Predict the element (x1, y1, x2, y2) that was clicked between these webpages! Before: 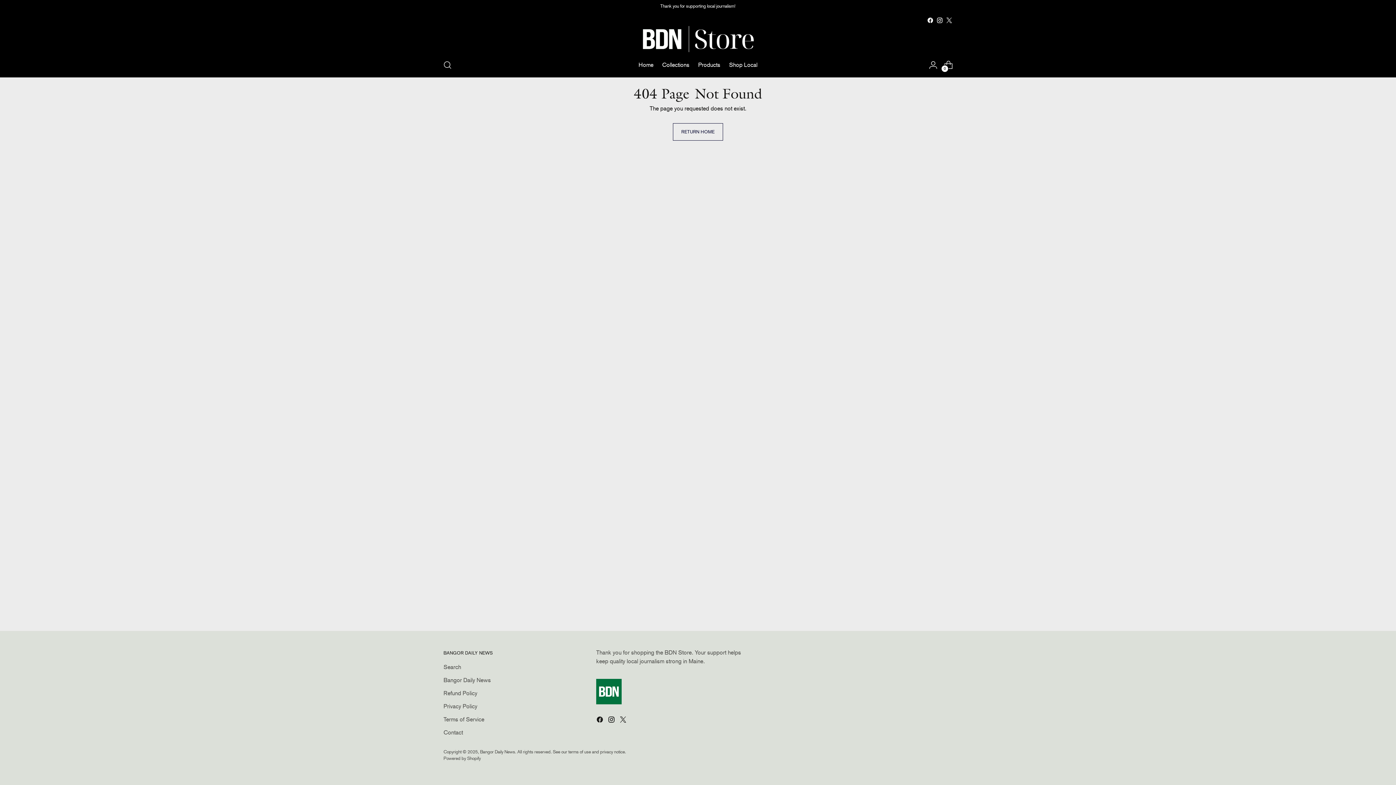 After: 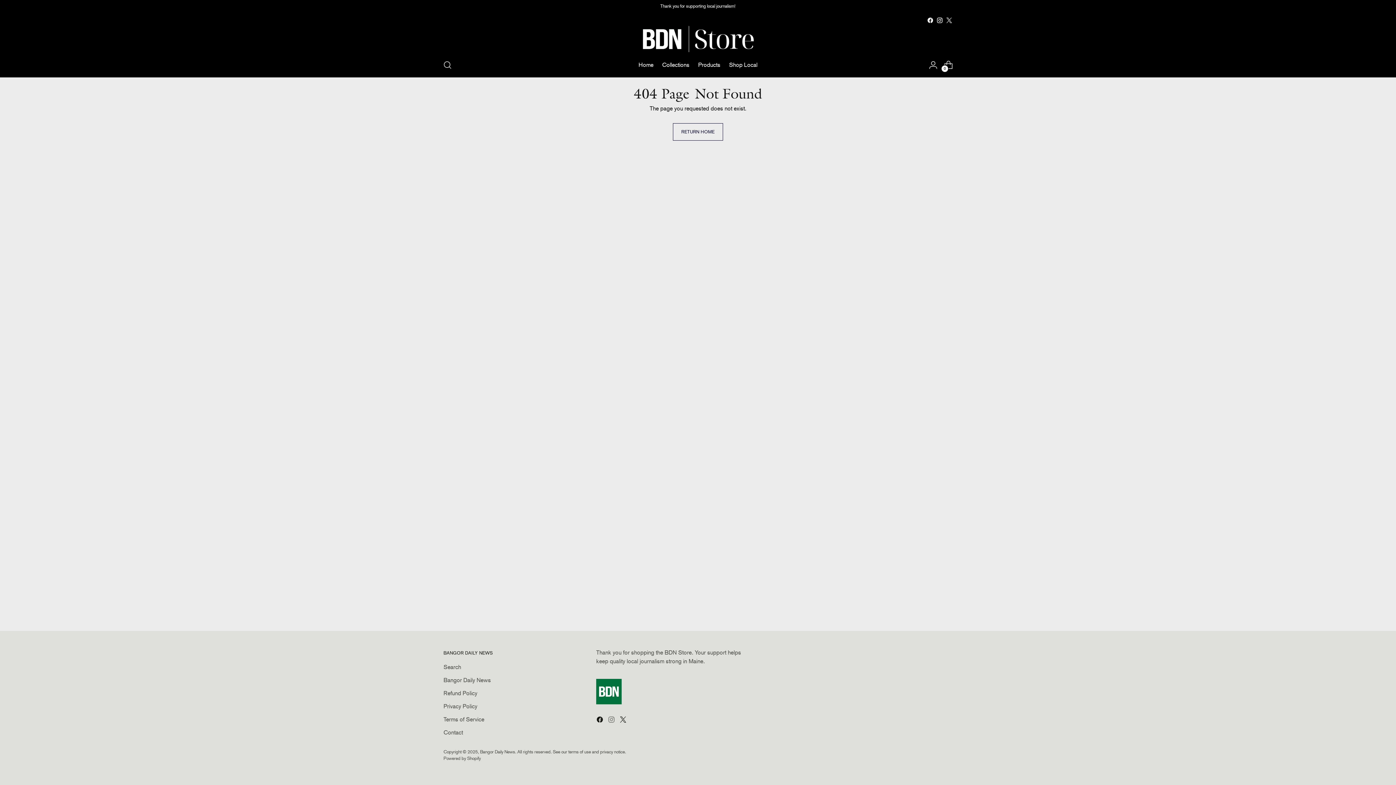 Action: bbox: (608, 716, 616, 726)